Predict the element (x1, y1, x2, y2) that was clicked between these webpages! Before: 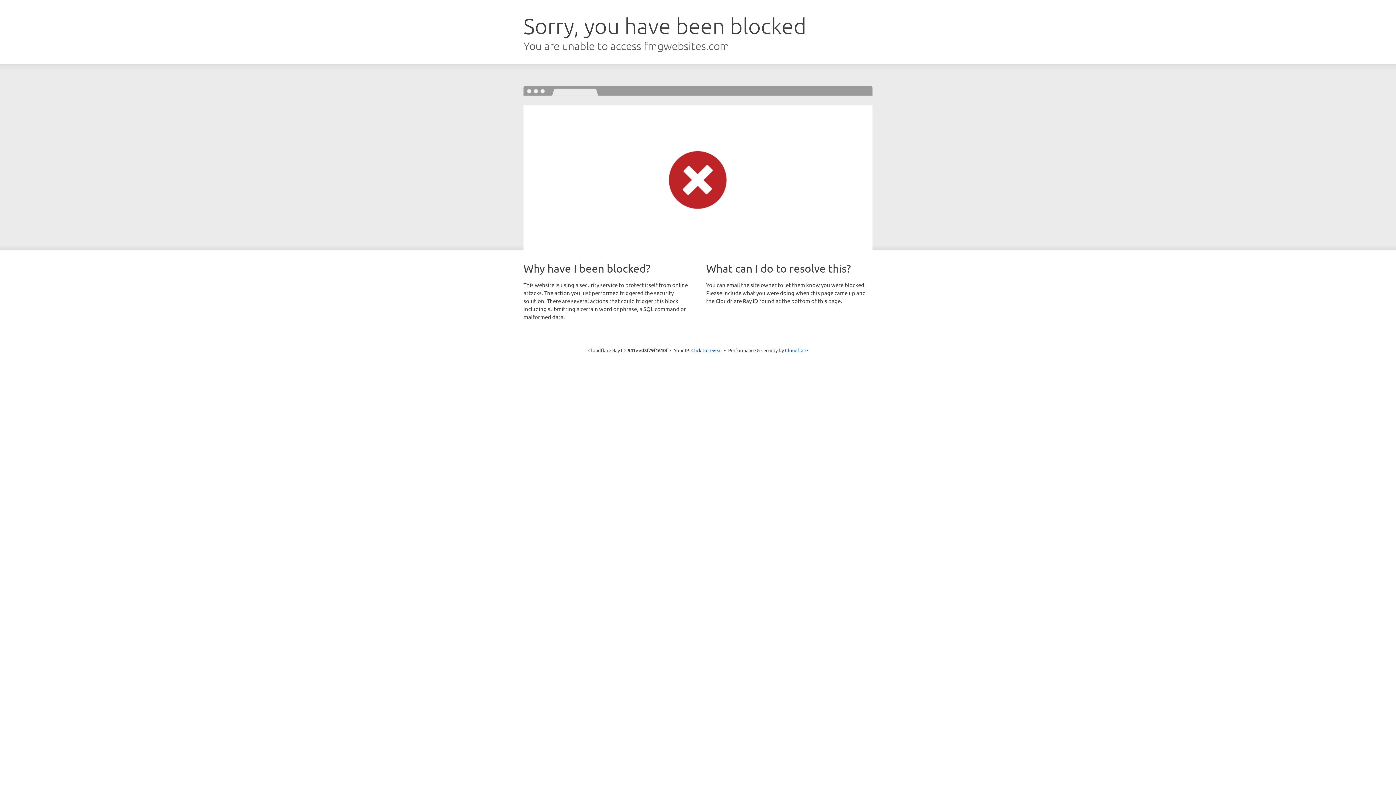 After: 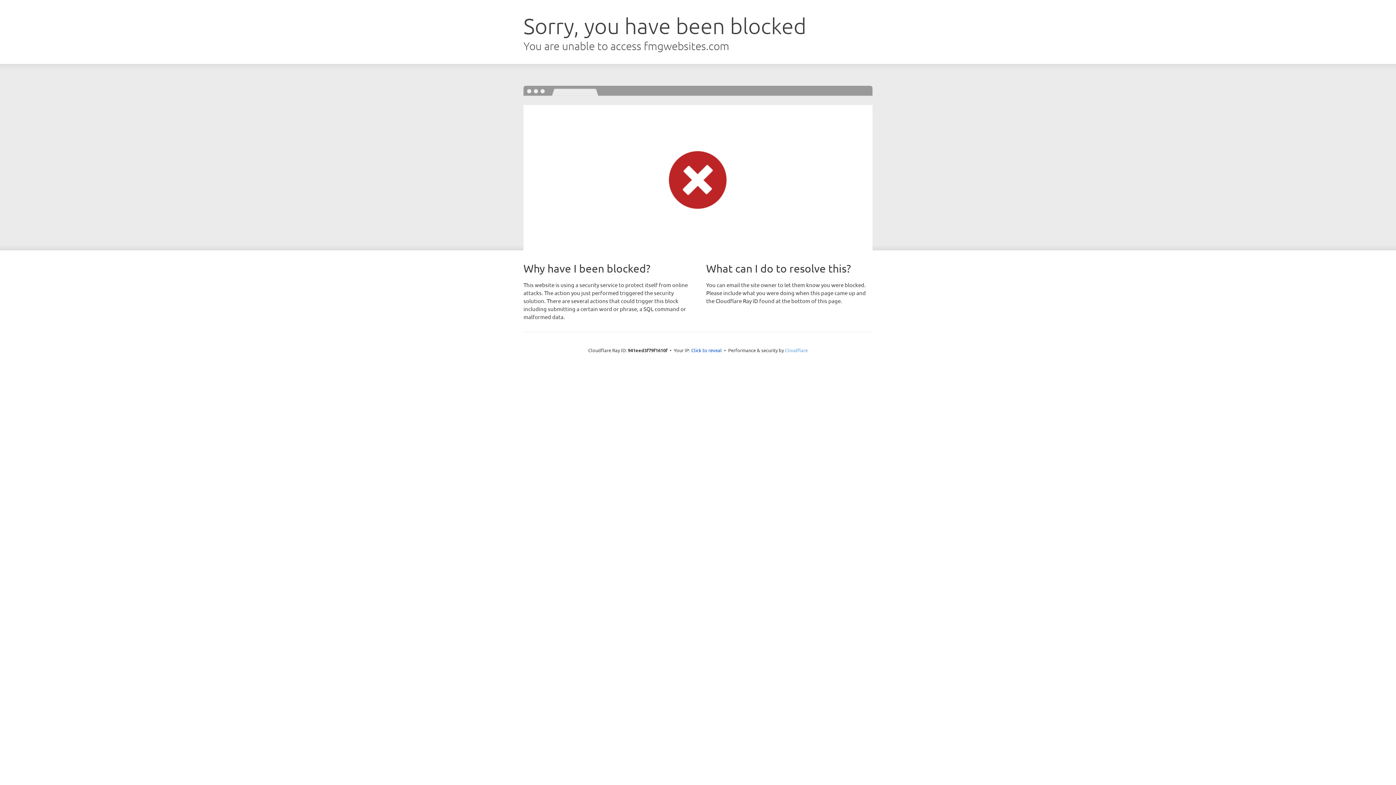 Action: bbox: (785, 347, 808, 353) label: Cloudflare